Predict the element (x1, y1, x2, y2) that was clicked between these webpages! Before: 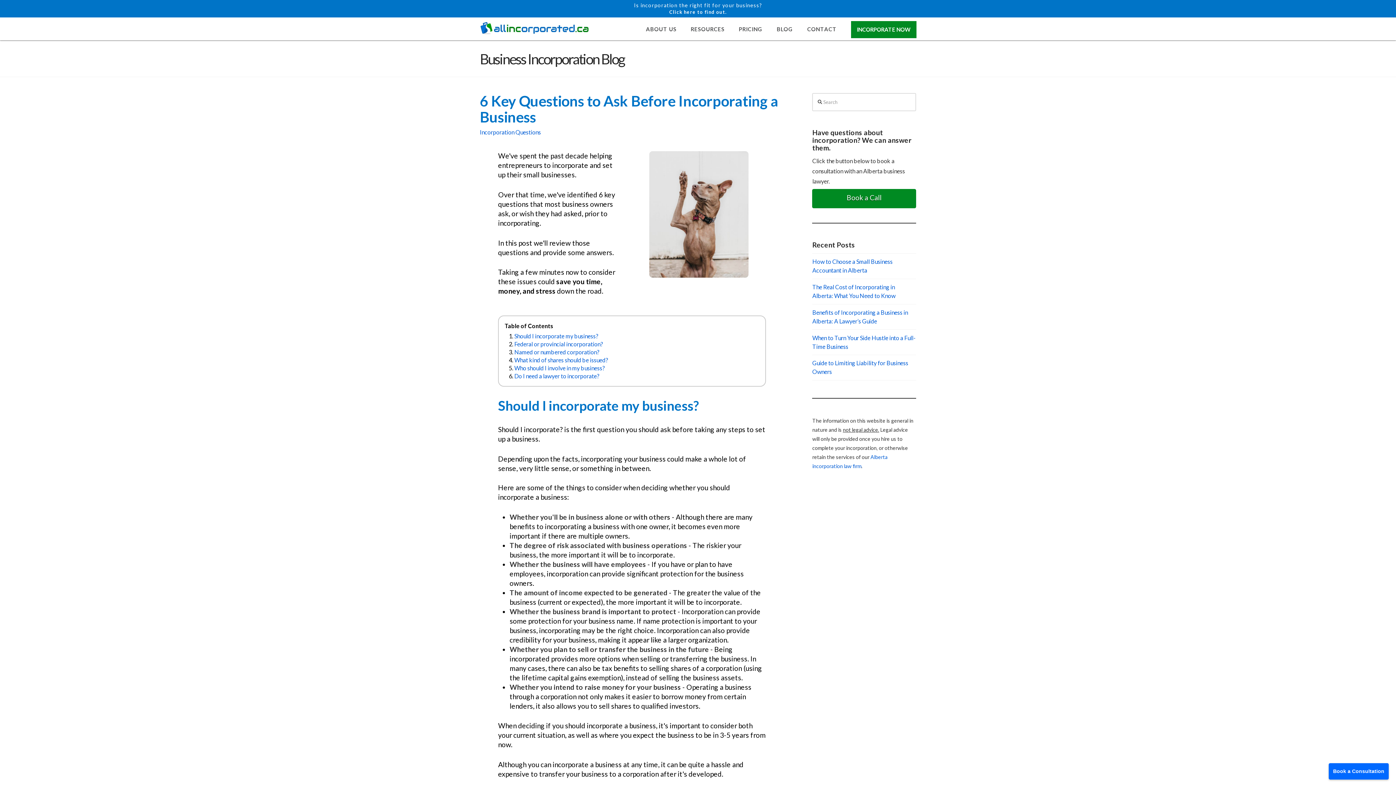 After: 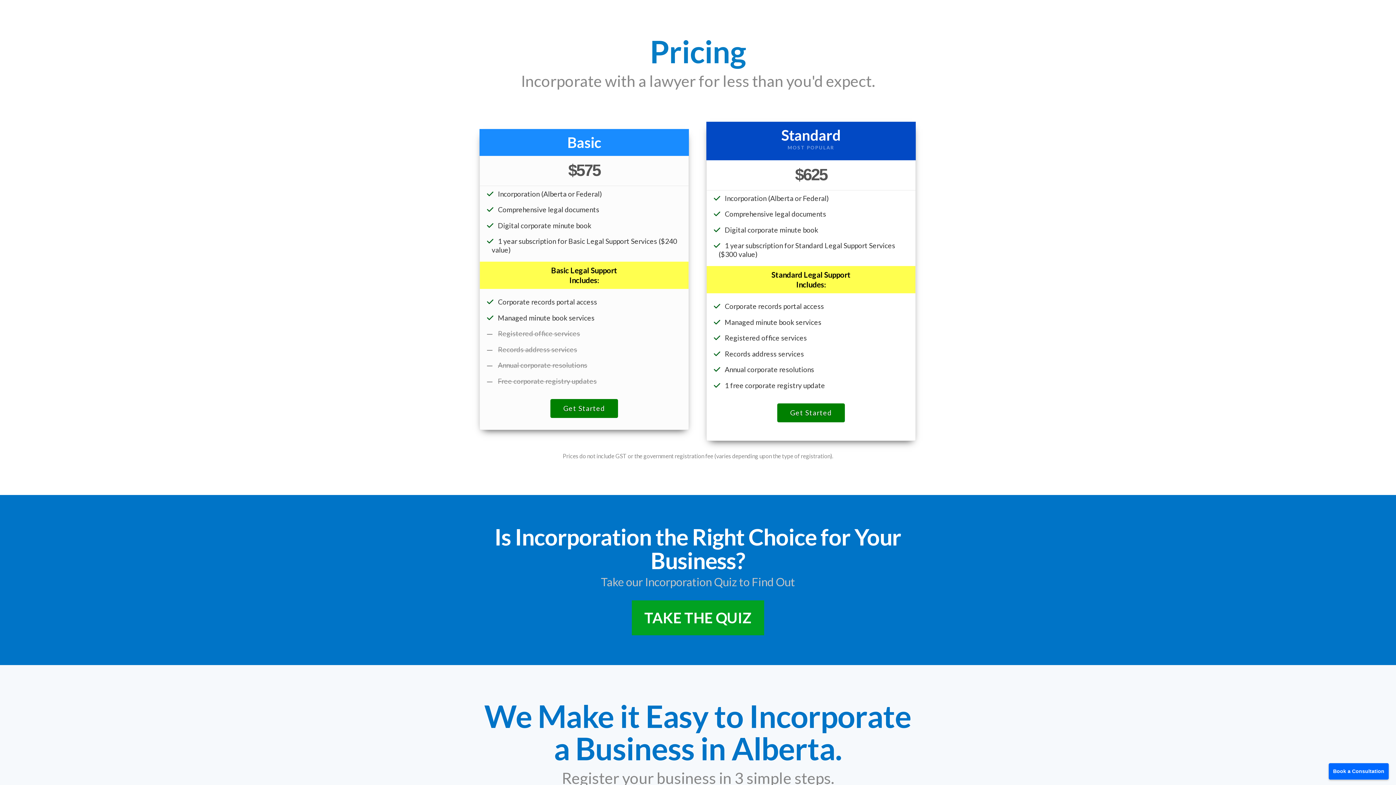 Action: bbox: (731, 17, 769, 40) label: PRICING